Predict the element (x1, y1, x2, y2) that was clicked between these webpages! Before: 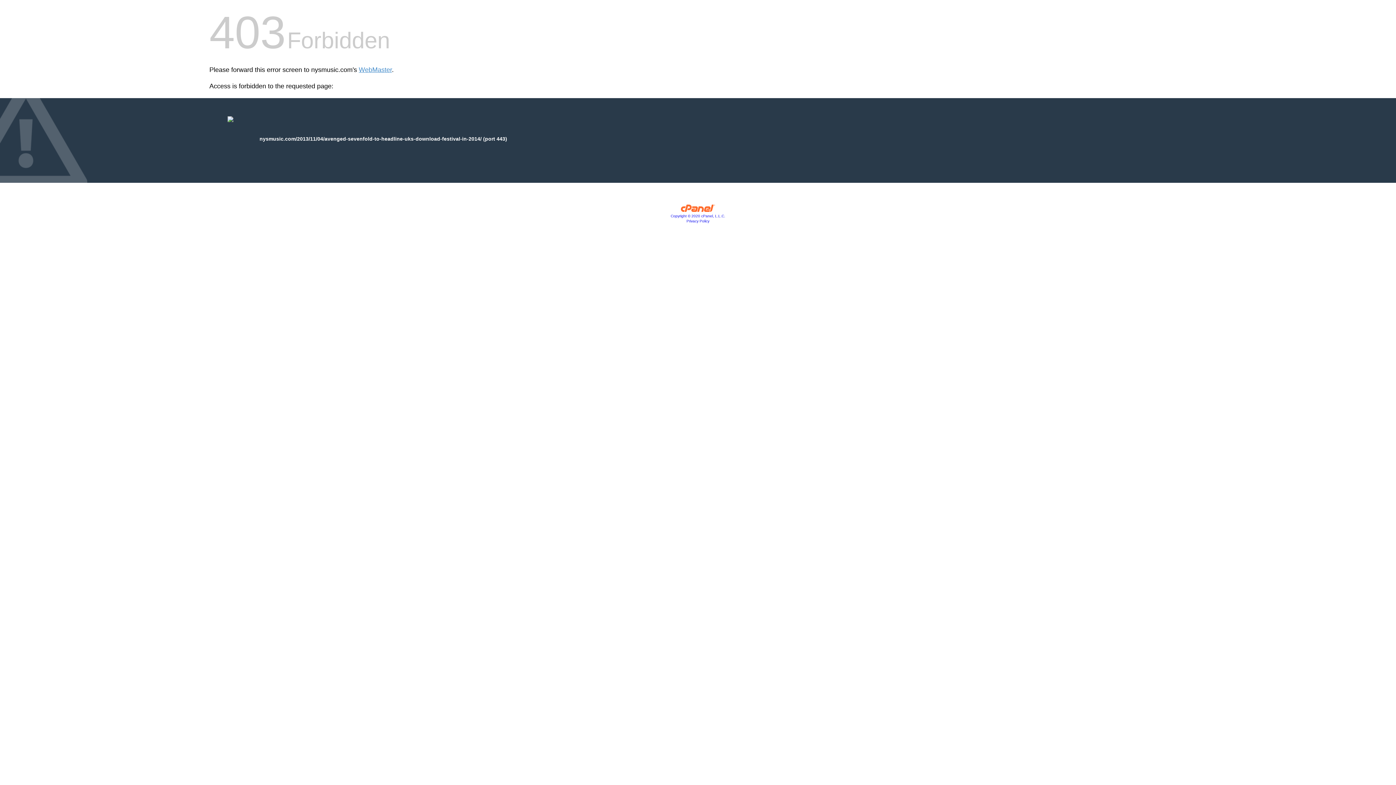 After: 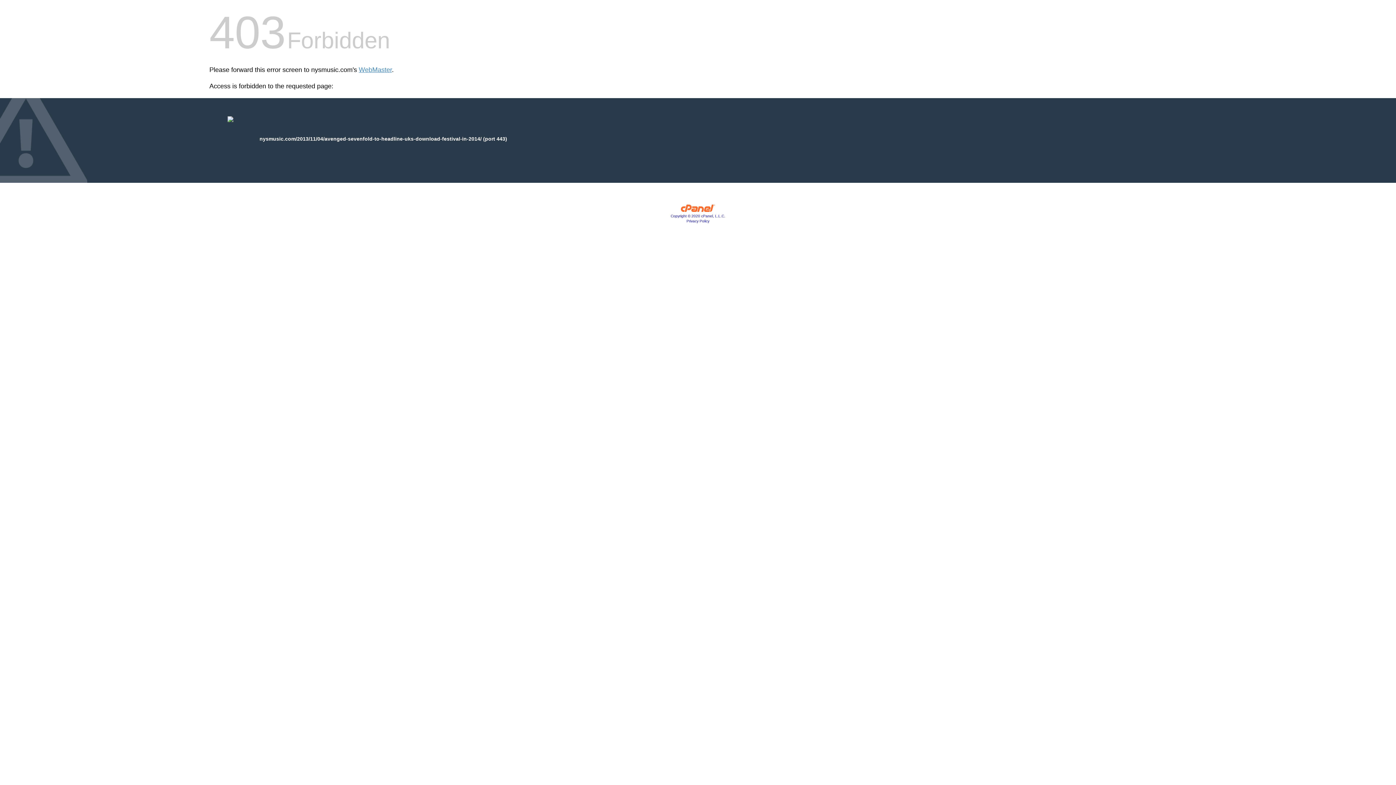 Action: bbox: (680, 207, 715, 213)